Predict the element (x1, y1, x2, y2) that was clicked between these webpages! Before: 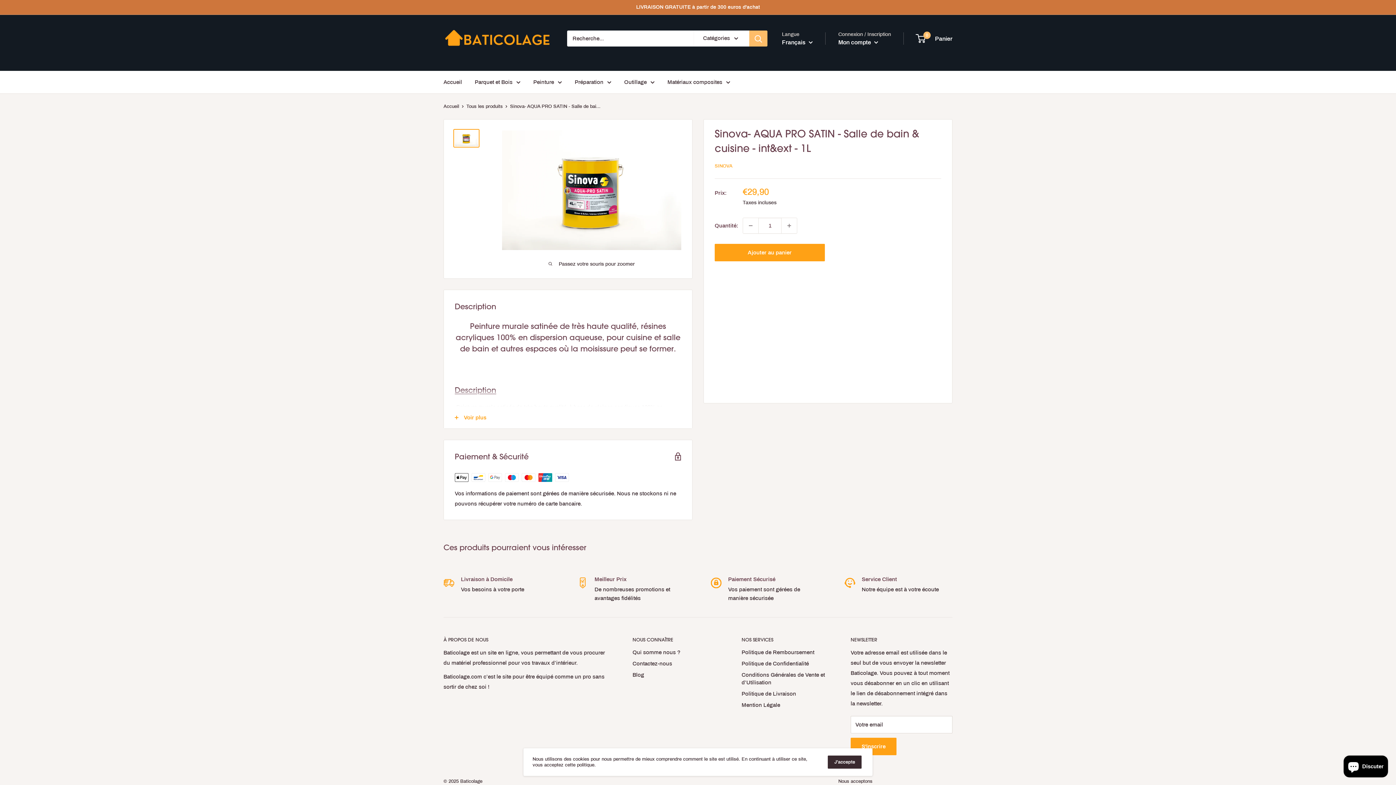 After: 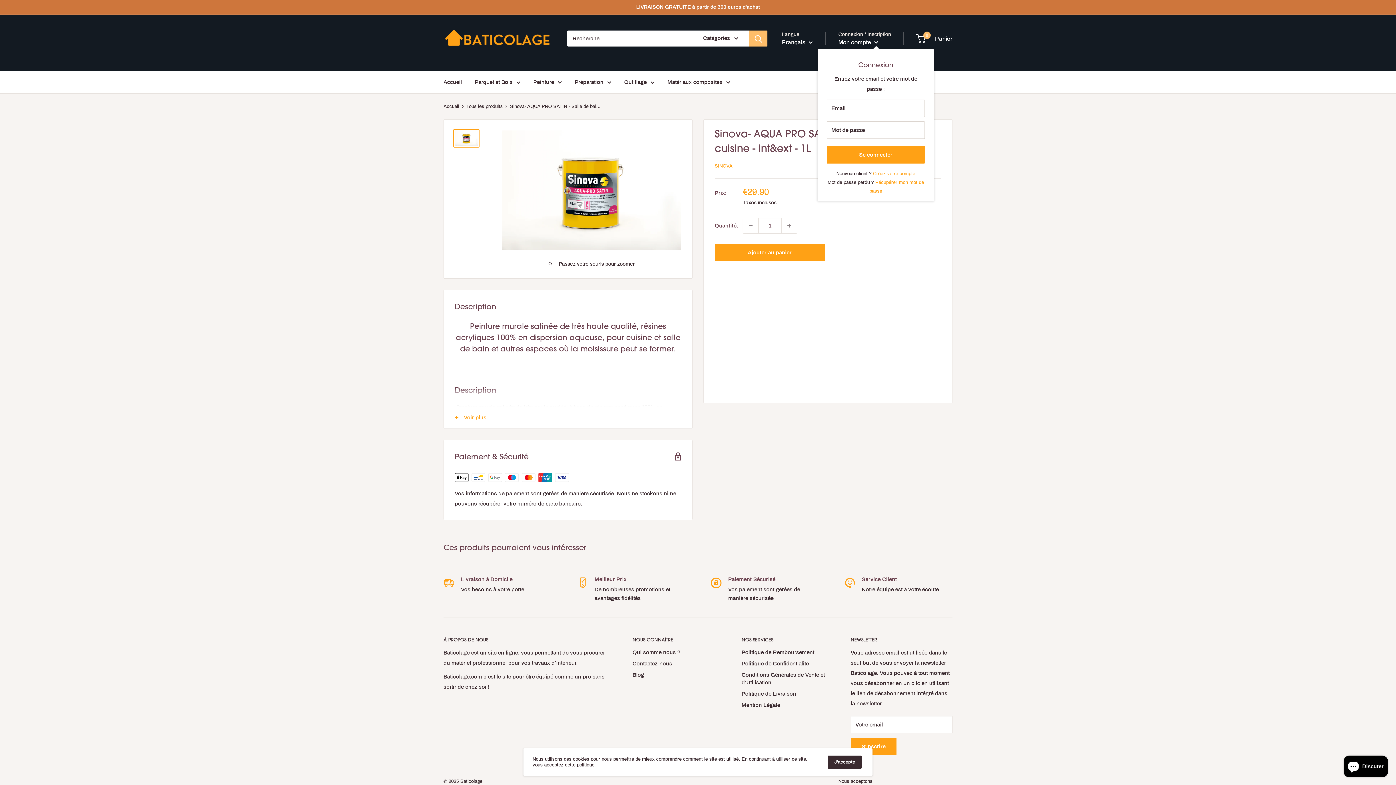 Action: bbox: (838, 36, 878, 47) label: Mon compte 